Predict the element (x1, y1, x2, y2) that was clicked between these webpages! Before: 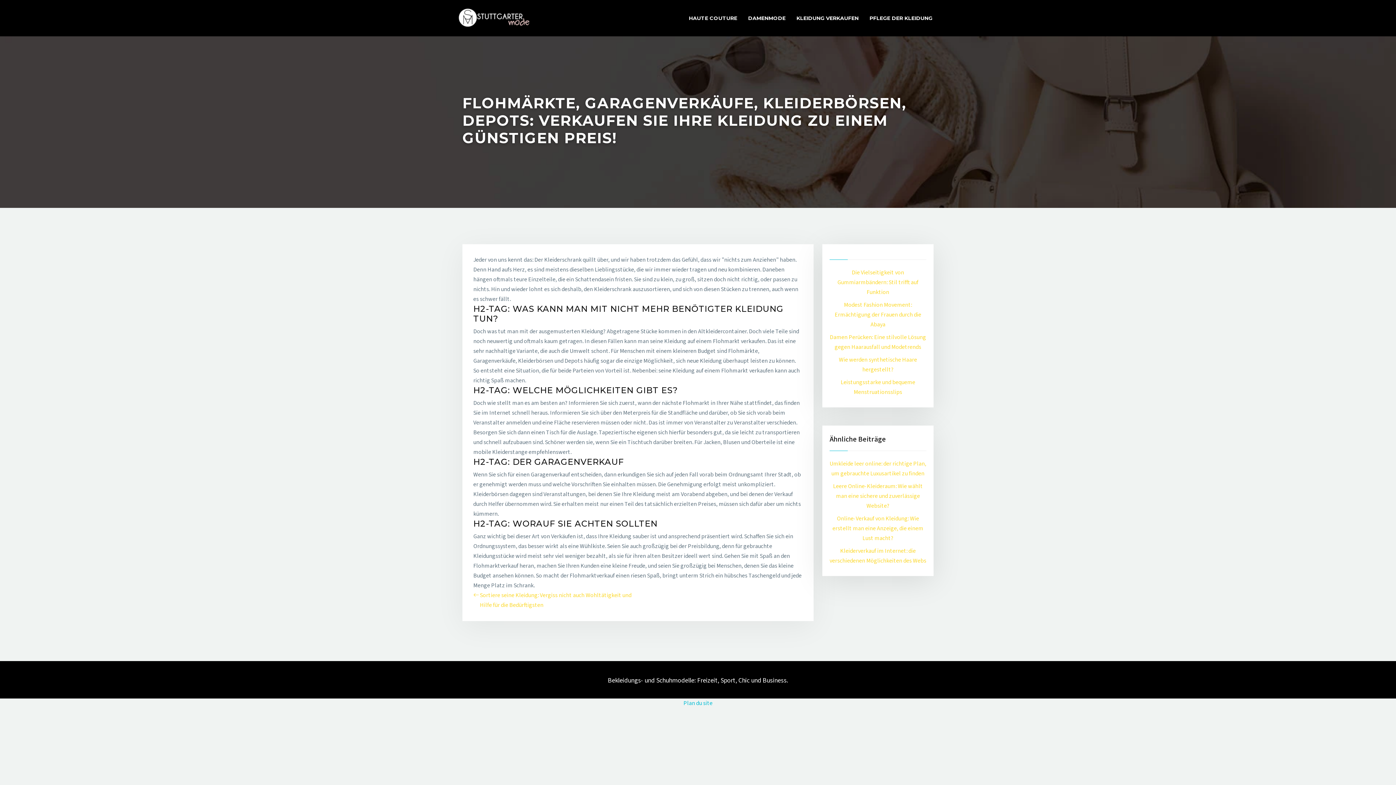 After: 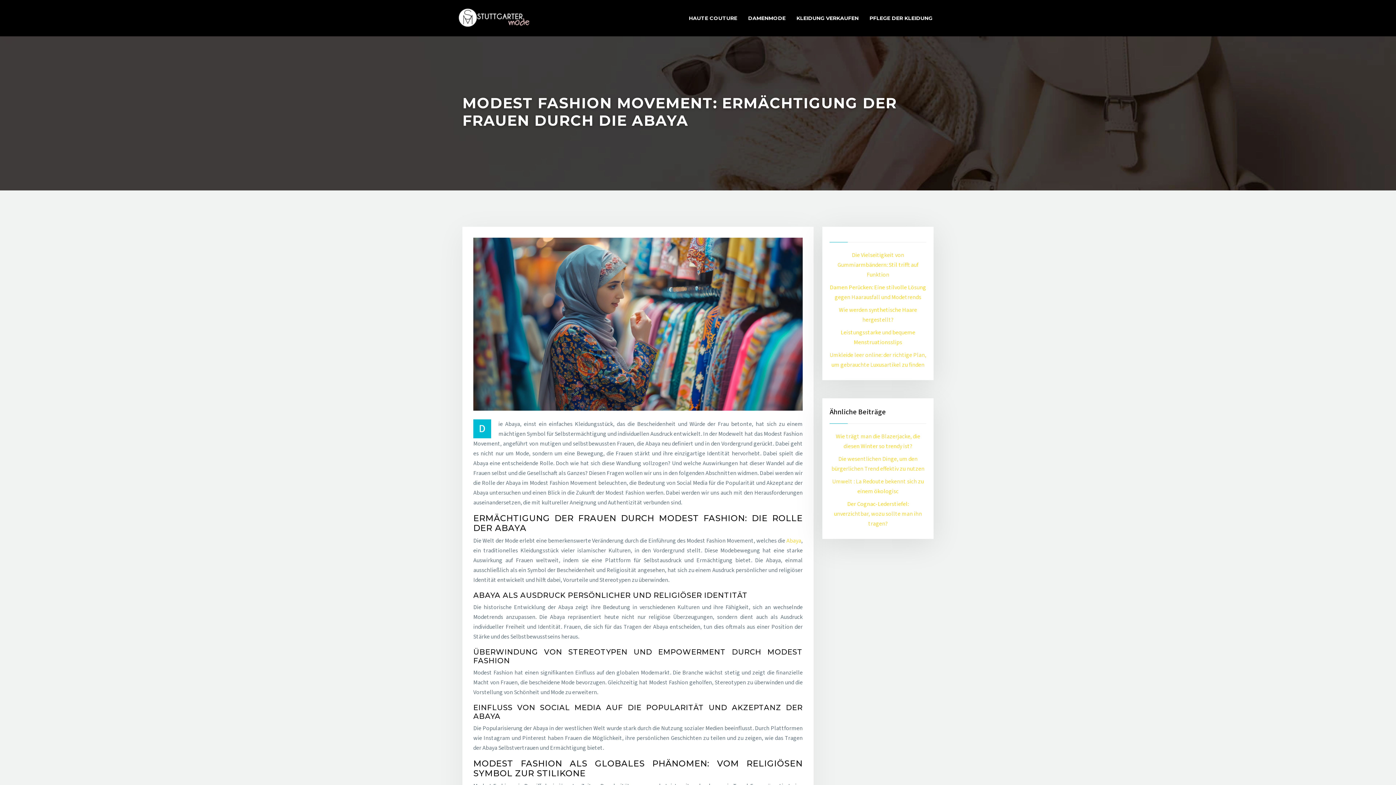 Action: bbox: (834, 301, 921, 328) label: Modest Fashion Movement: Ermächtigung der Frauen durch die Abaya